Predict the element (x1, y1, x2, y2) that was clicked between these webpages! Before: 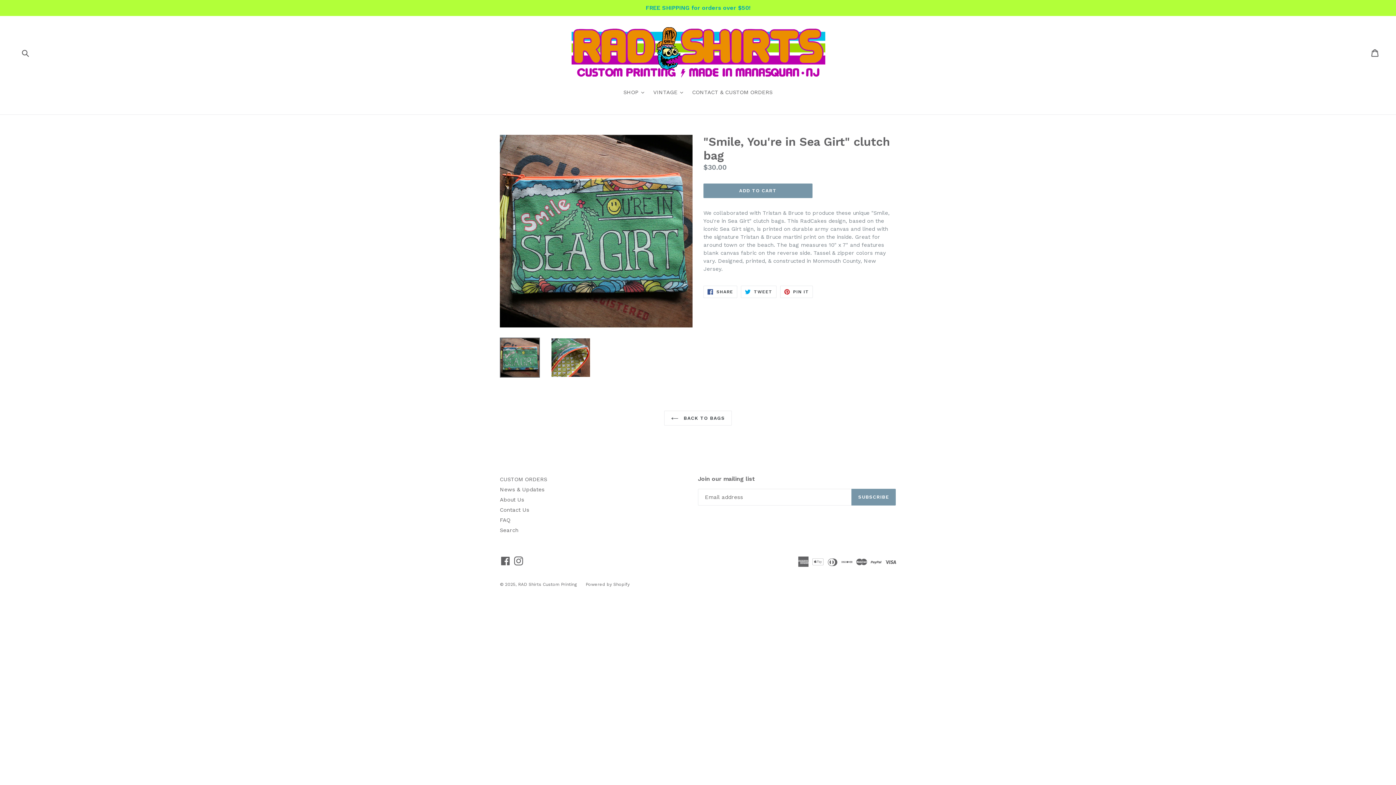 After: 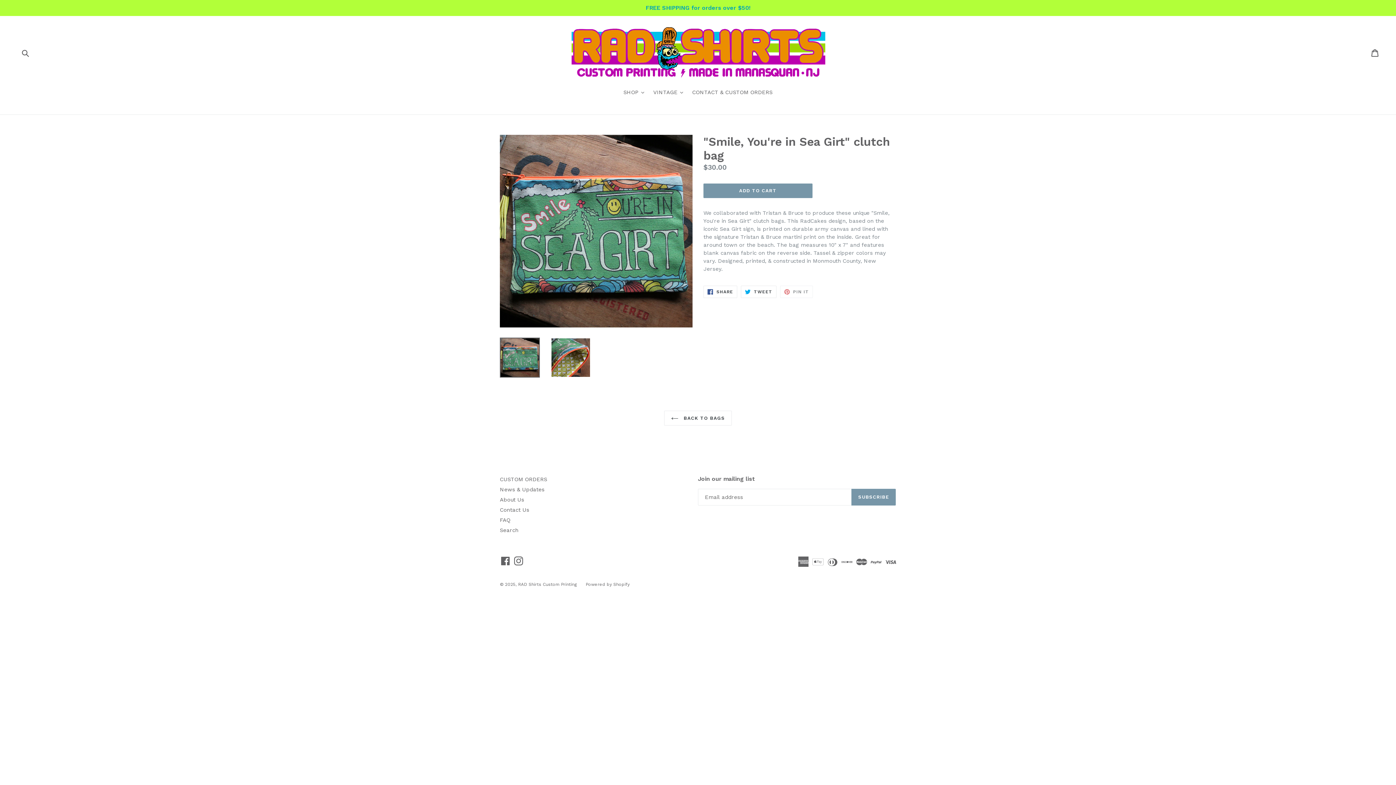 Action: label:  PIN IT
PIN ON PINTEREST bbox: (780, 285, 813, 298)